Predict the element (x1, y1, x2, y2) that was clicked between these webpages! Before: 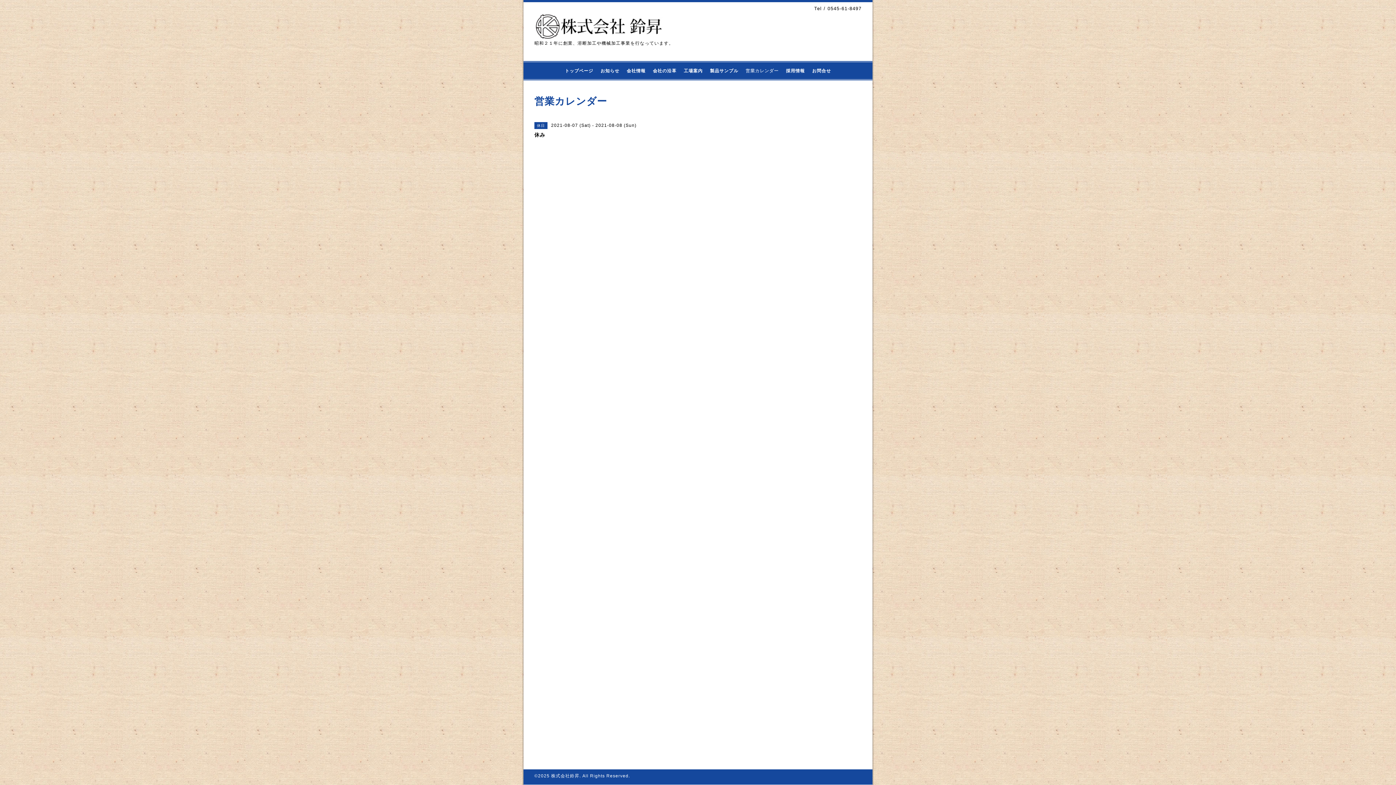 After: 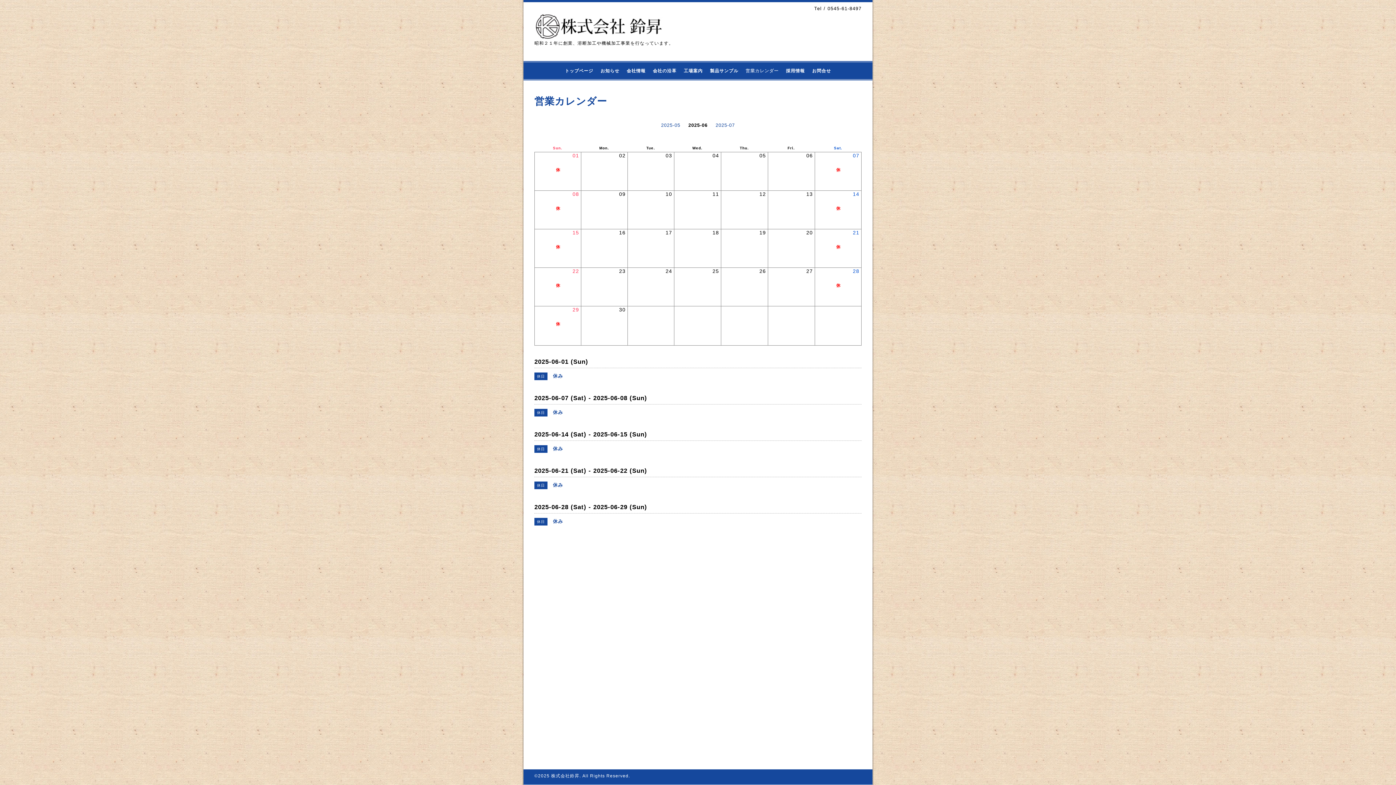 Action: label: 営業カレンダー bbox: (742, 66, 782, 75)